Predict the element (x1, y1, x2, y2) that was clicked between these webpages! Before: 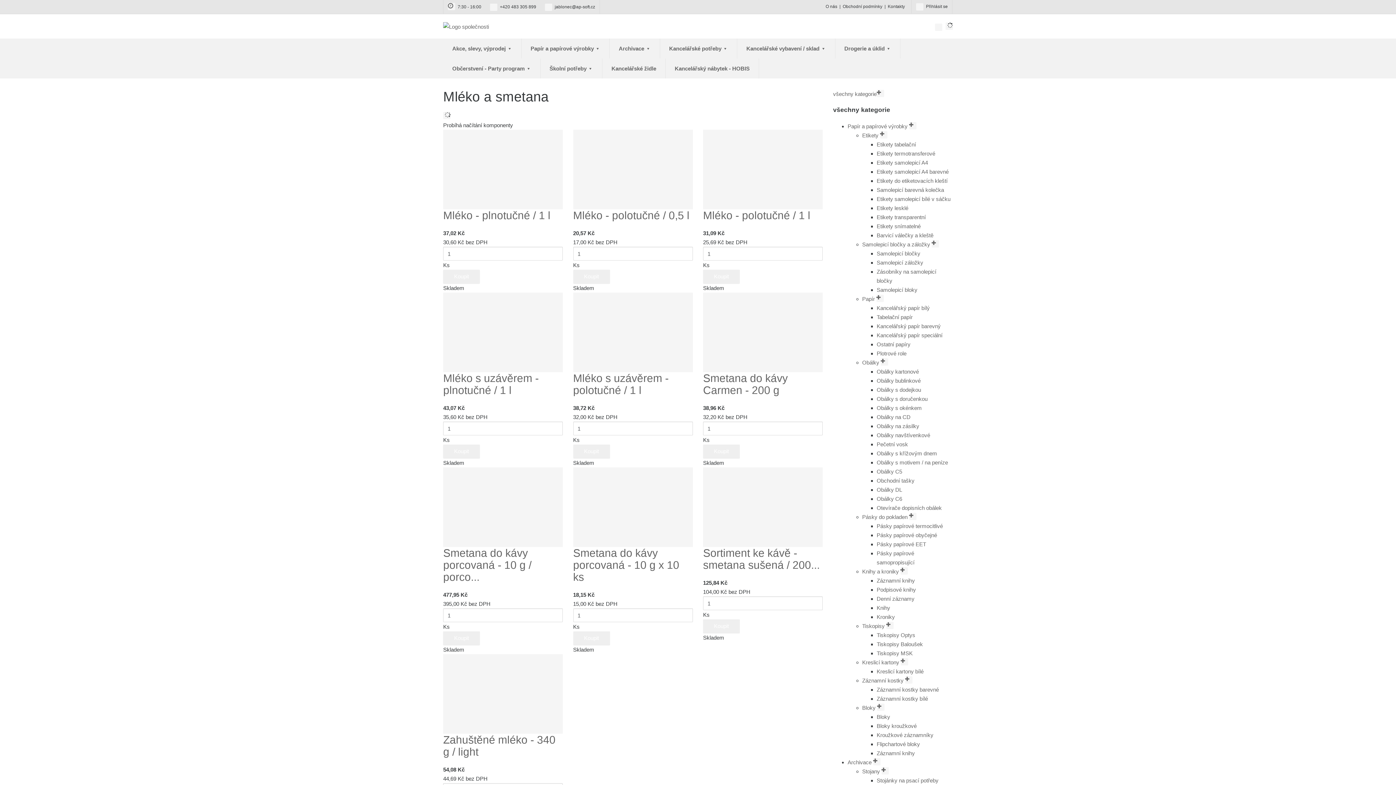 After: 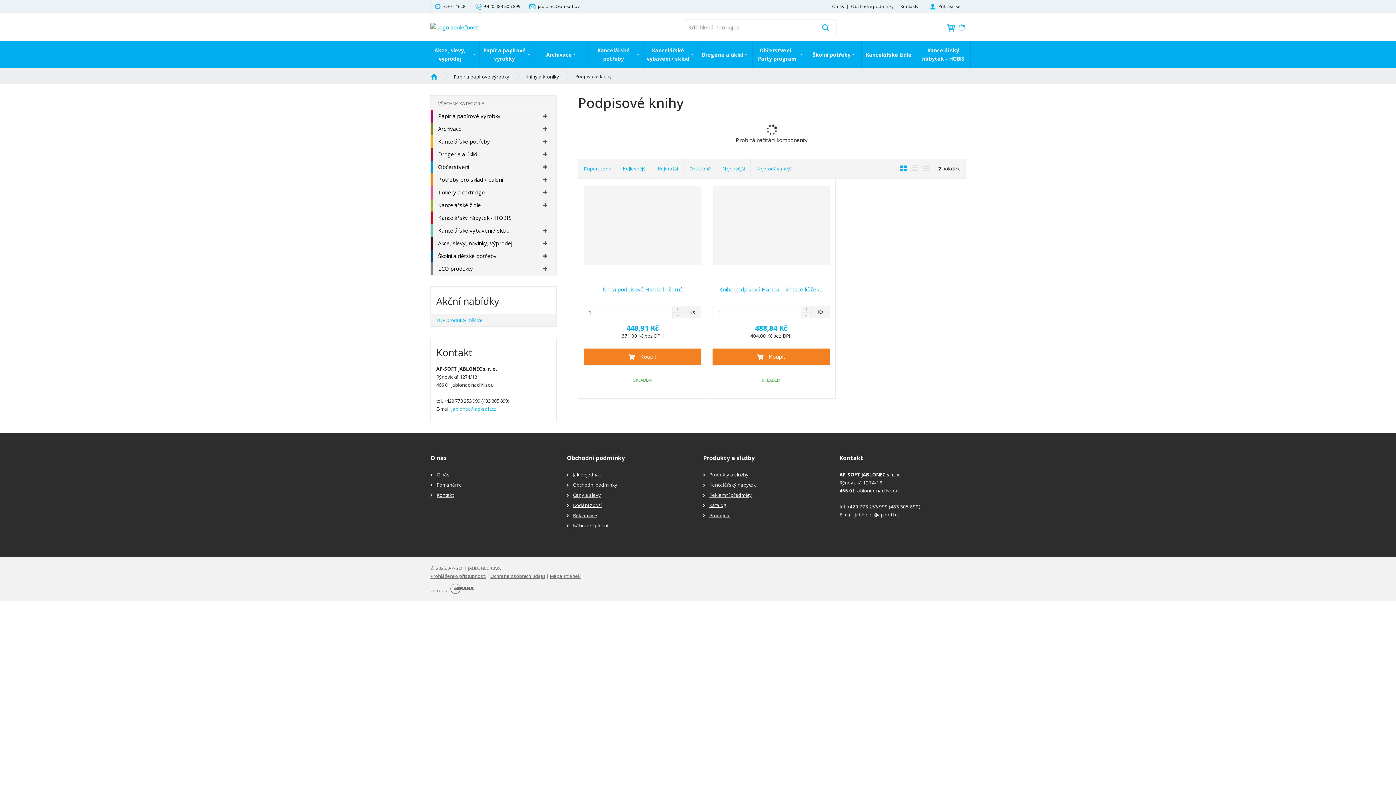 Action: label: Podpisové knihy bbox: (876, 586, 916, 592)